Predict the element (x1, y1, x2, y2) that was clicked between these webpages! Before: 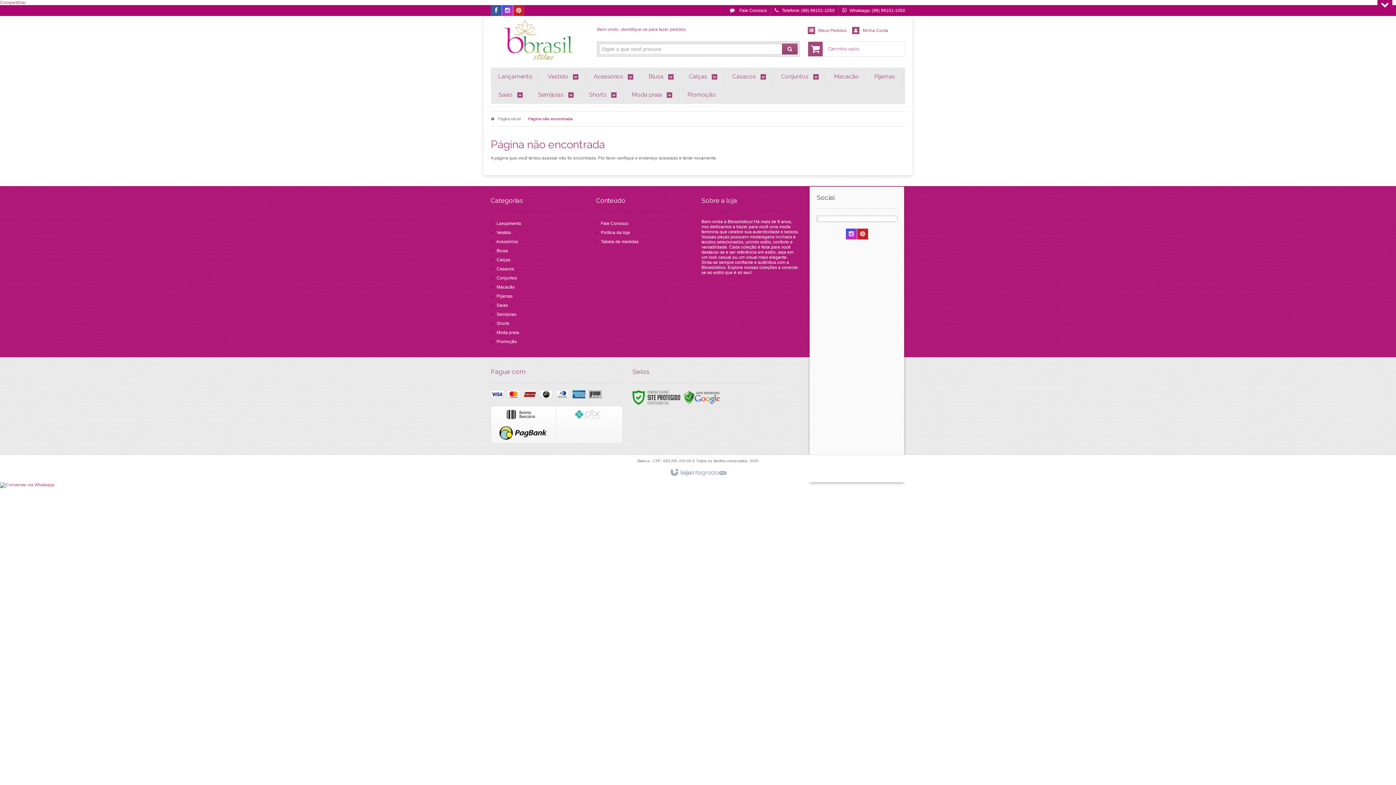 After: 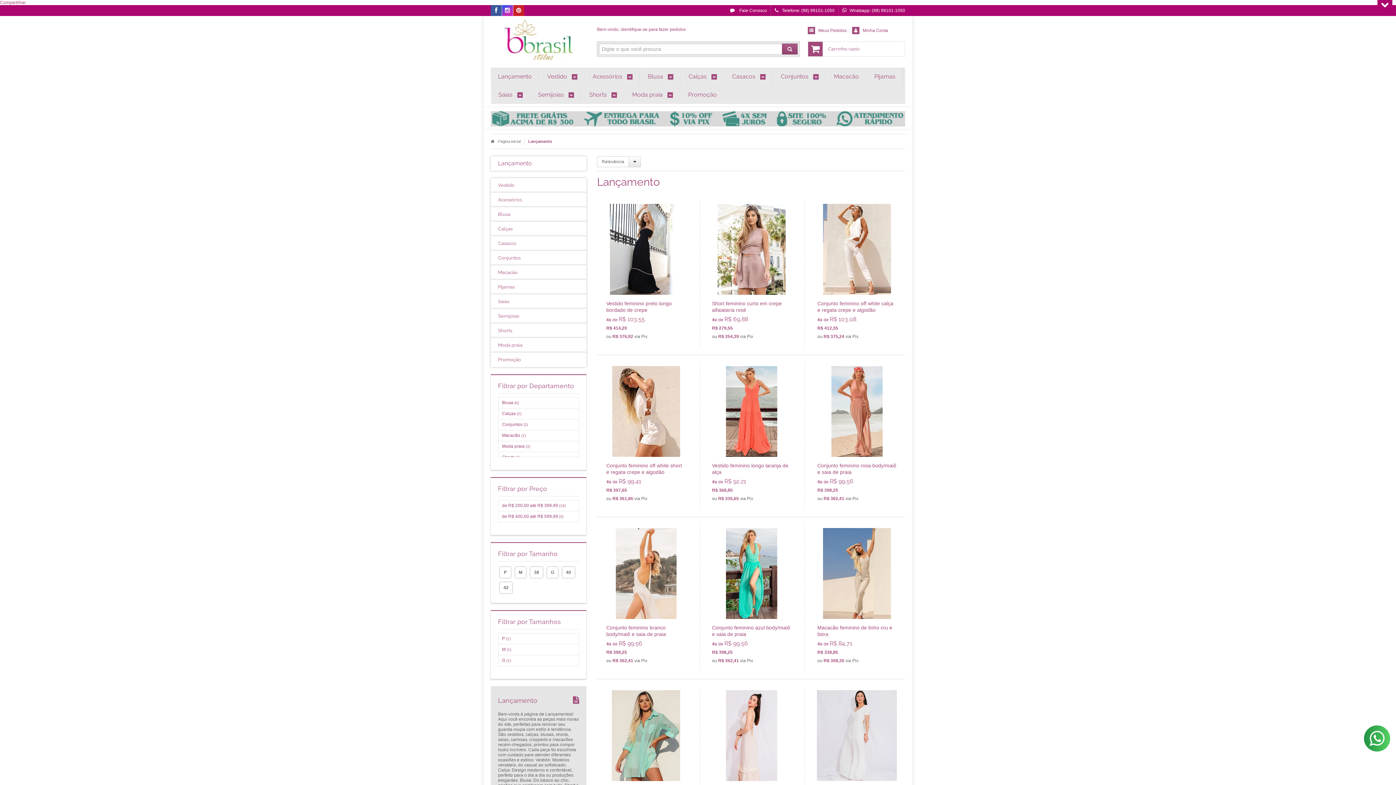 Action: bbox: (498, 67, 532, 85) label: Lançamento